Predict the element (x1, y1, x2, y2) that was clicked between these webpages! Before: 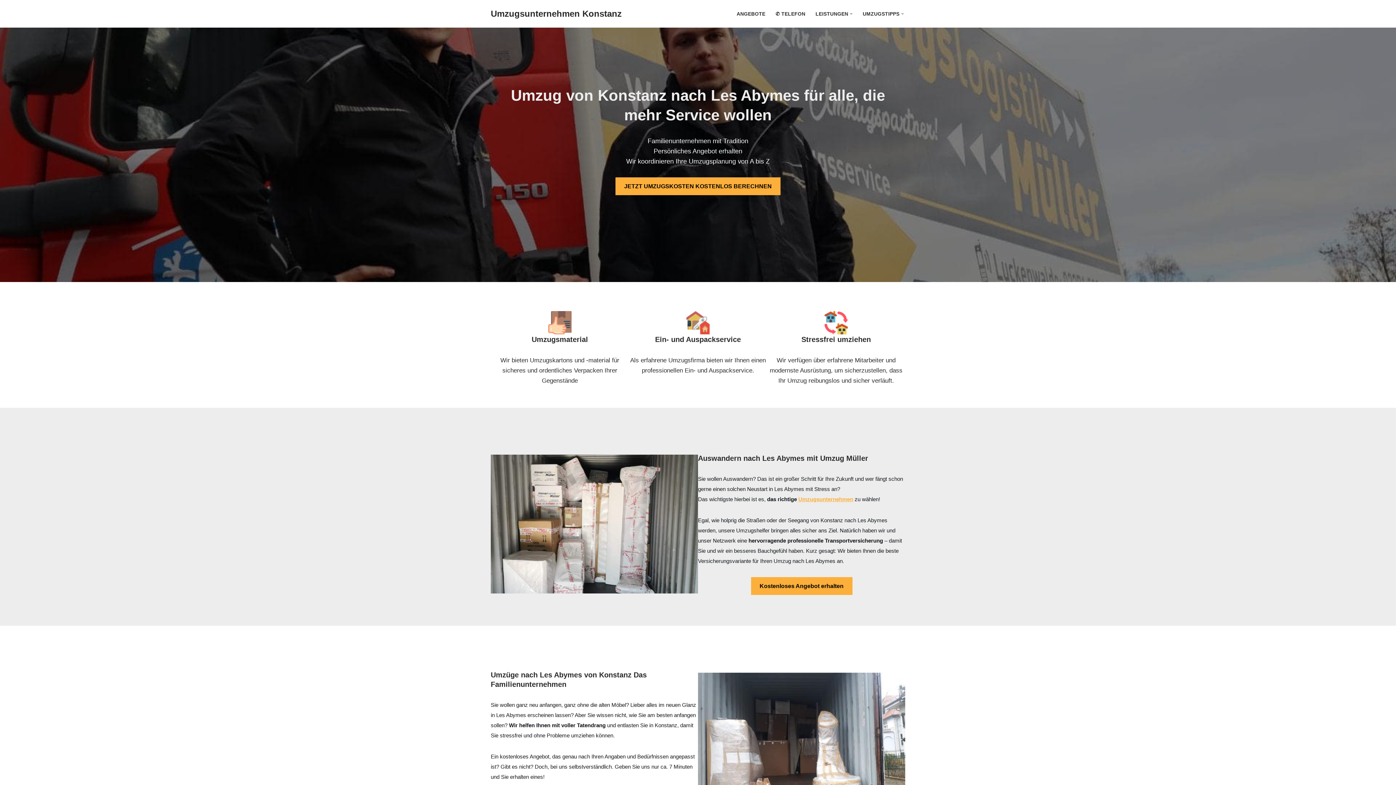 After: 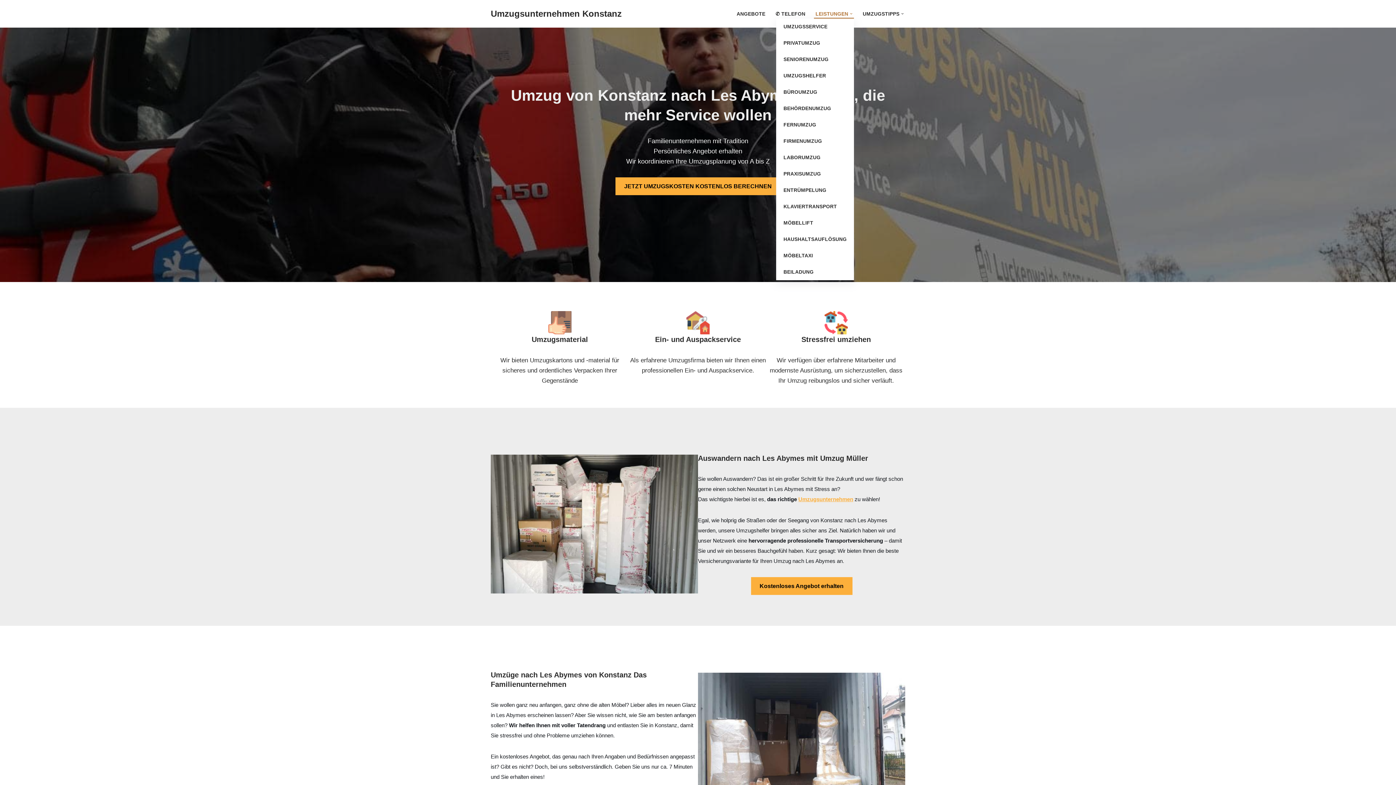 Action: label: LEISTUNGEN bbox: (815, 9, 848, 18)